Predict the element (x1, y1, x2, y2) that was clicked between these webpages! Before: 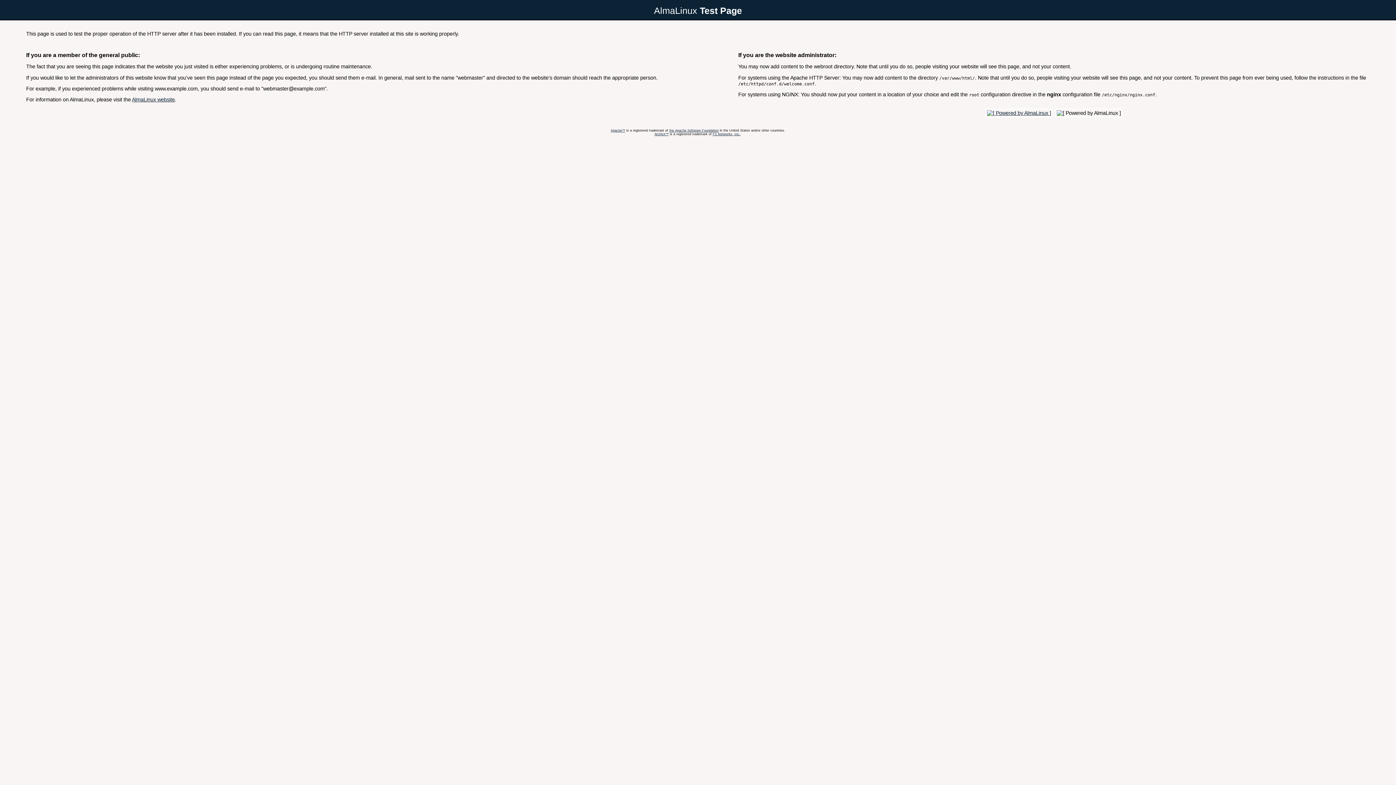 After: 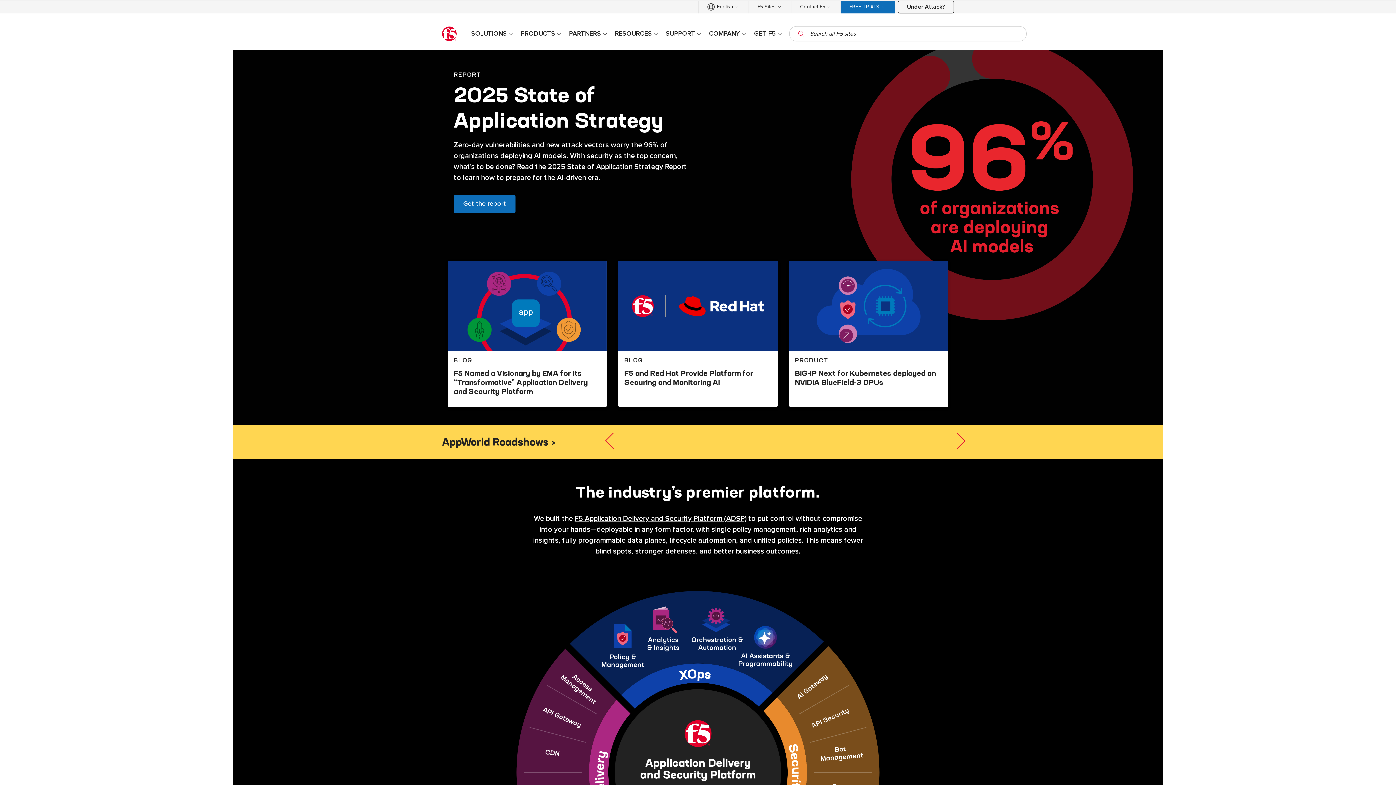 Action: bbox: (712, 132, 740, 135) label: F5 Networks, Inc.